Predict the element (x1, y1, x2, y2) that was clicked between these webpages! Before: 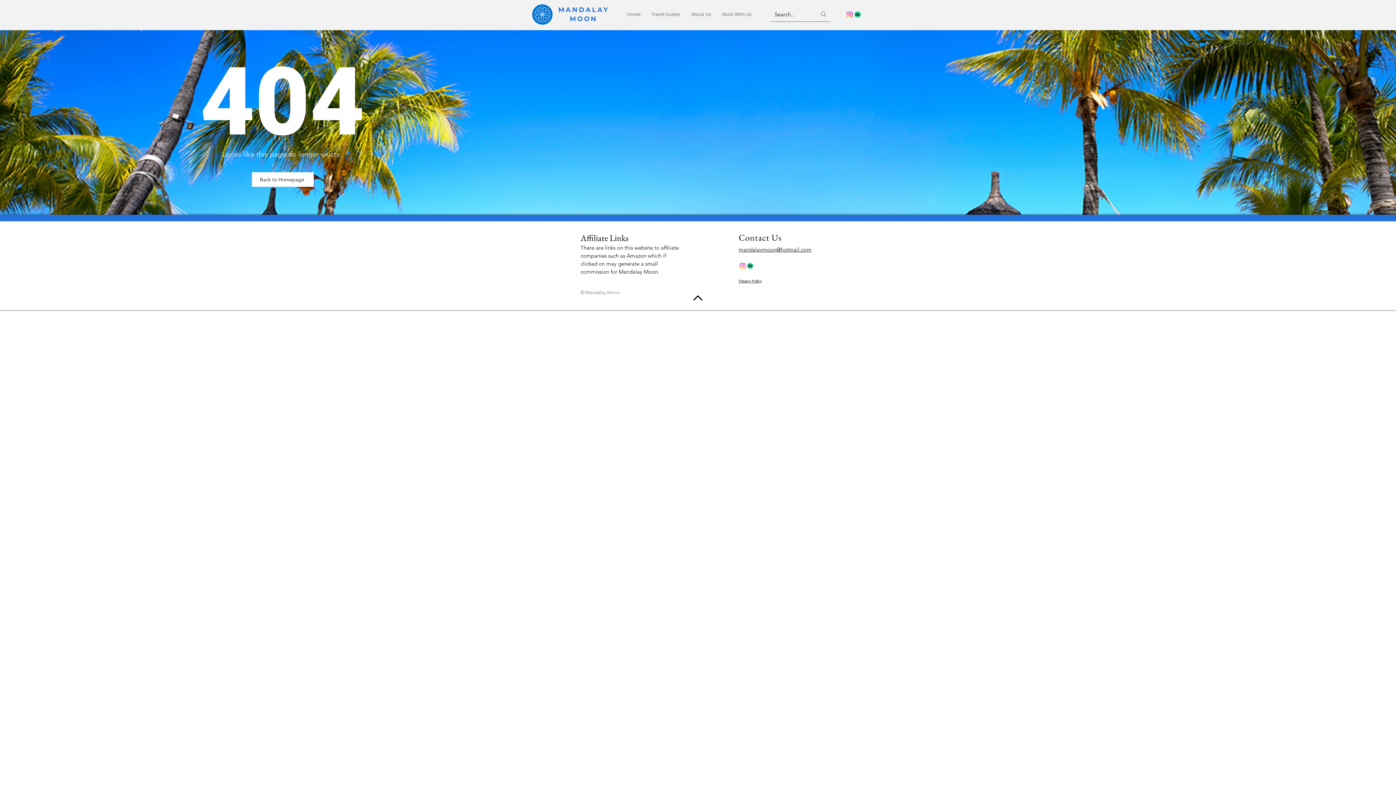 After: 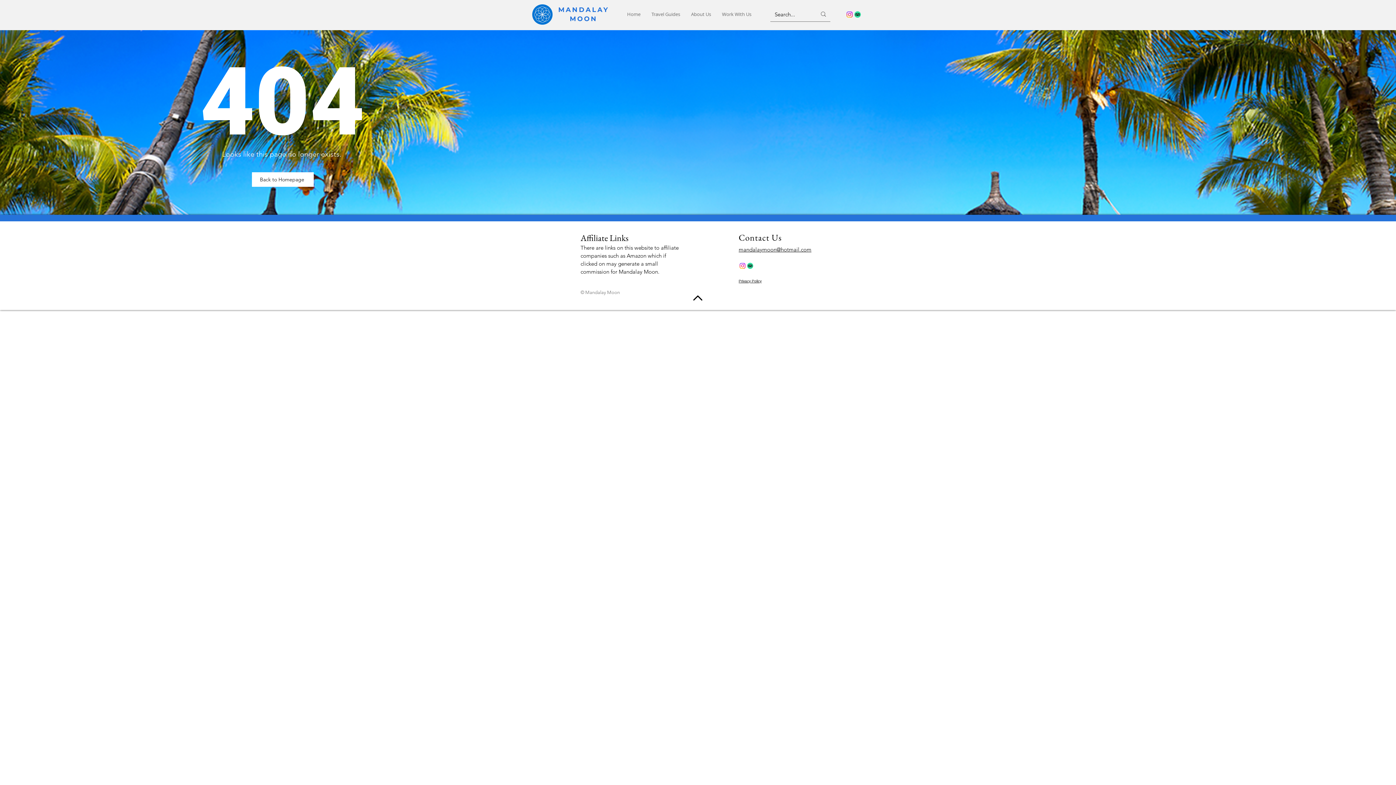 Action: label: mandalaymoon@hotmail.com bbox: (738, 246, 811, 253)